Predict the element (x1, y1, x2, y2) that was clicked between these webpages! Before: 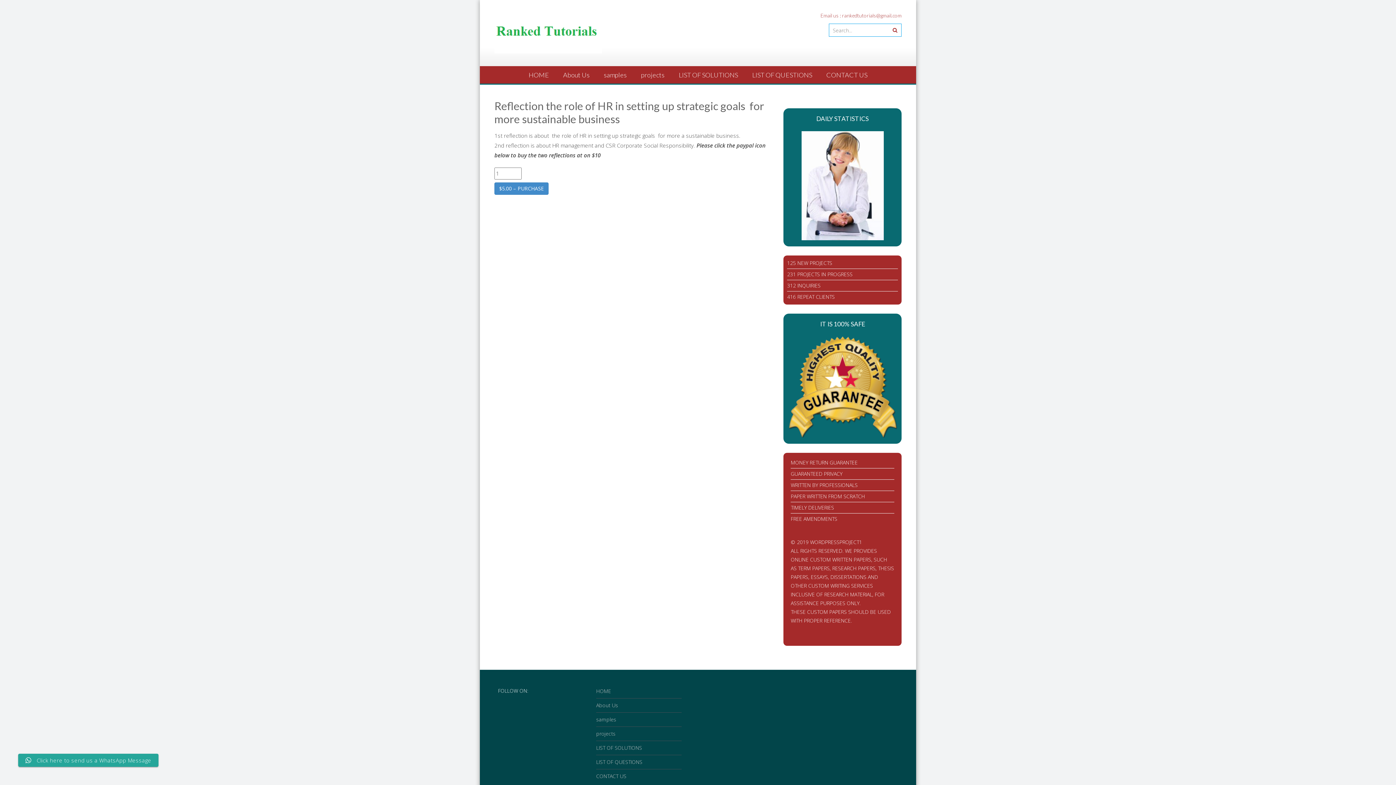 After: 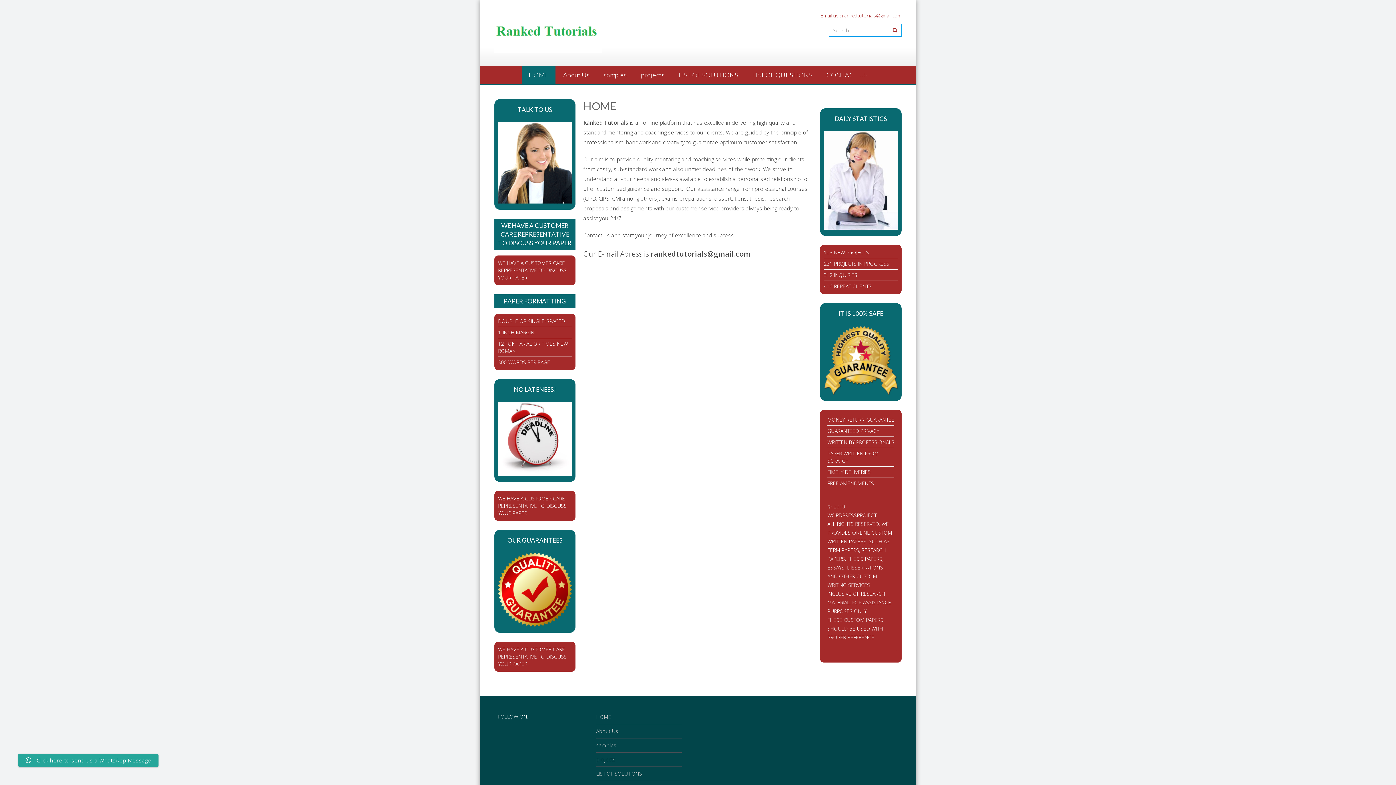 Action: bbox: (522, 66, 555, 83) label: HOME